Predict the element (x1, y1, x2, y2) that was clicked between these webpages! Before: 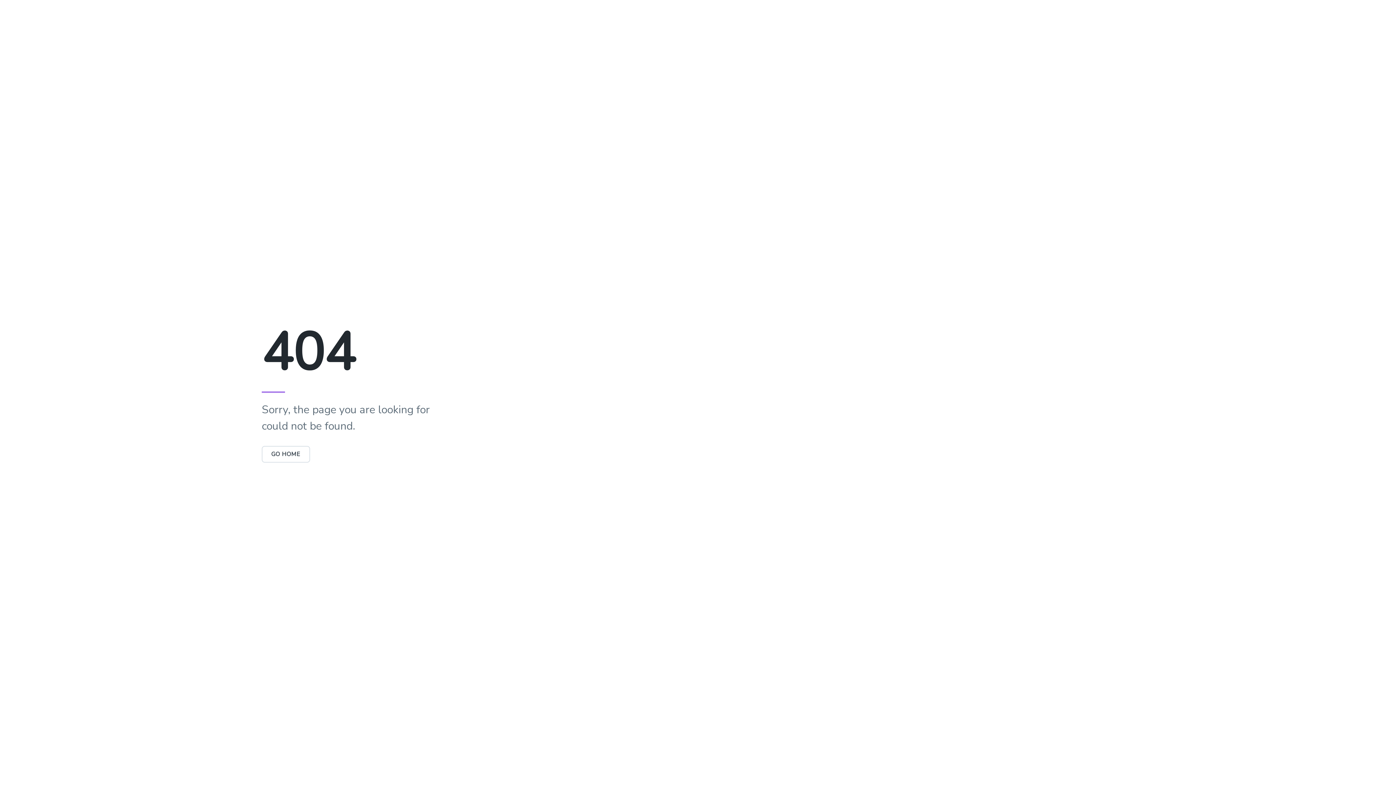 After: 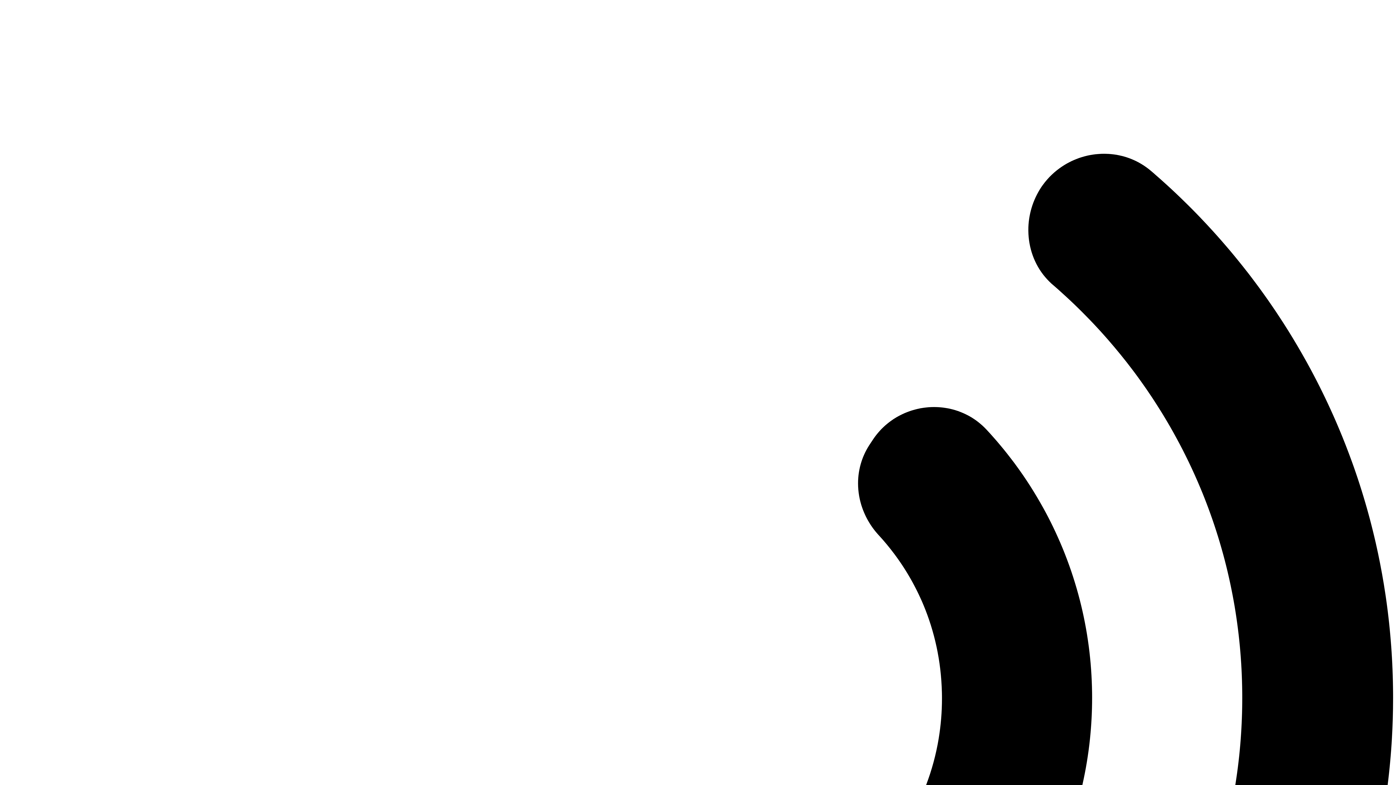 Action: bbox: (261, 446, 310, 462) label: GO HOME